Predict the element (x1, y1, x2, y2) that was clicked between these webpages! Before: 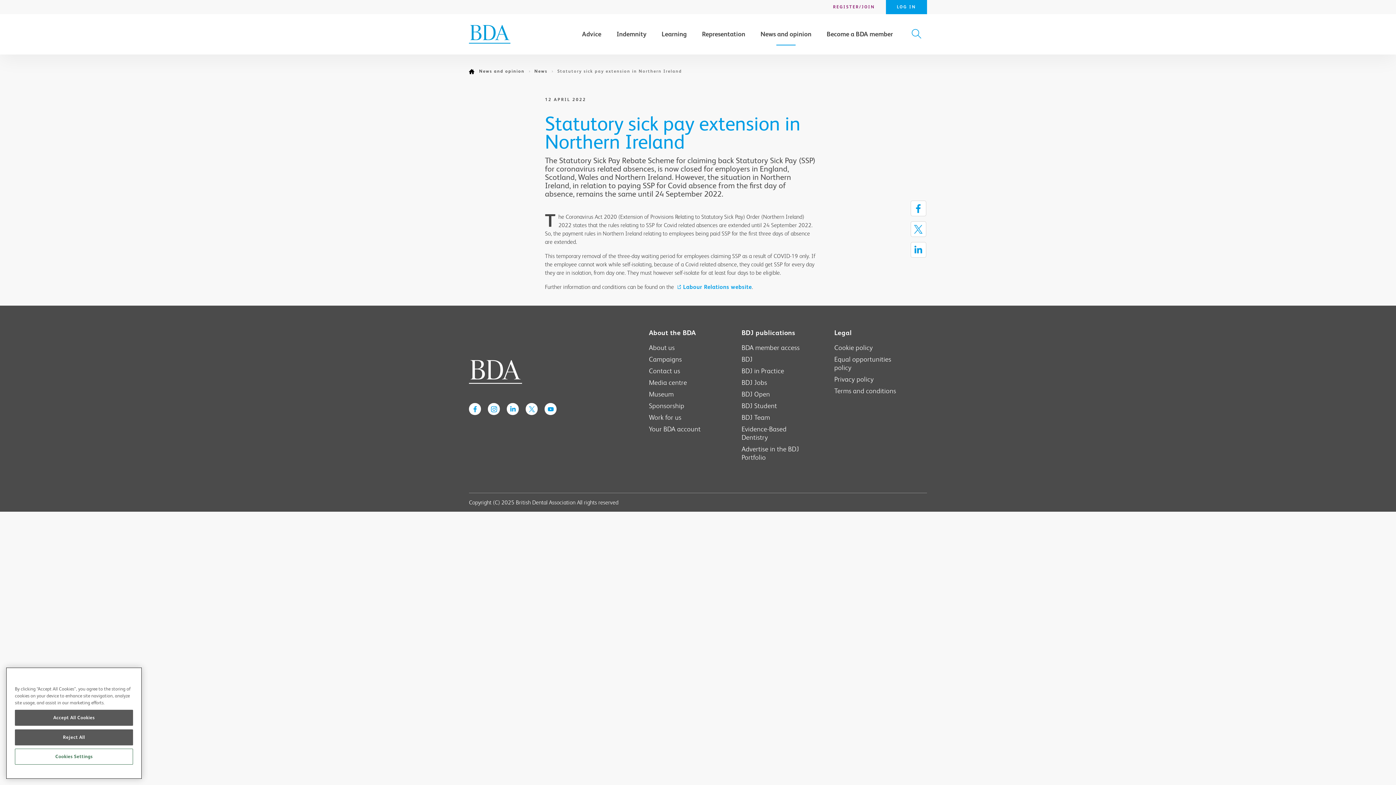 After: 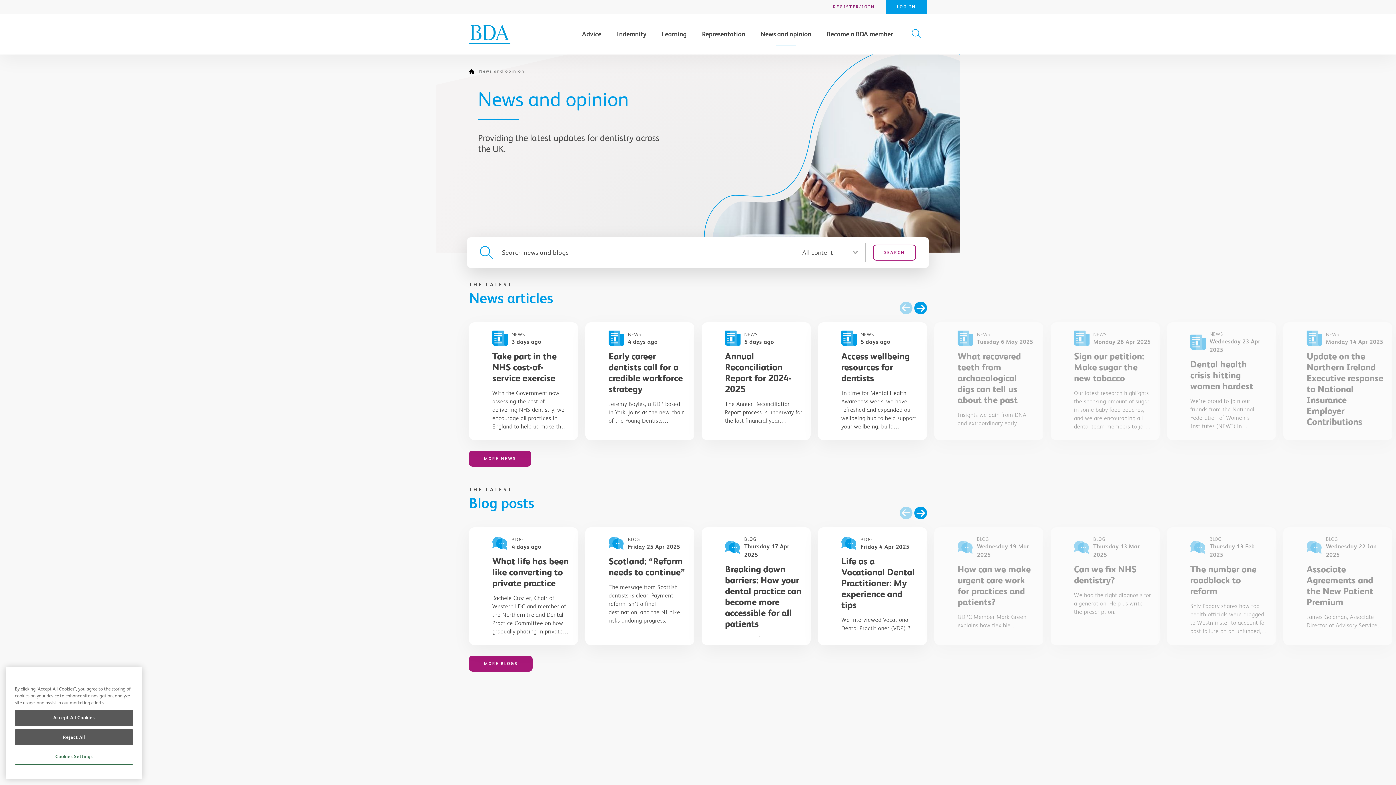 Action: label: News and opinion bbox: (753, 14, 819, 54)